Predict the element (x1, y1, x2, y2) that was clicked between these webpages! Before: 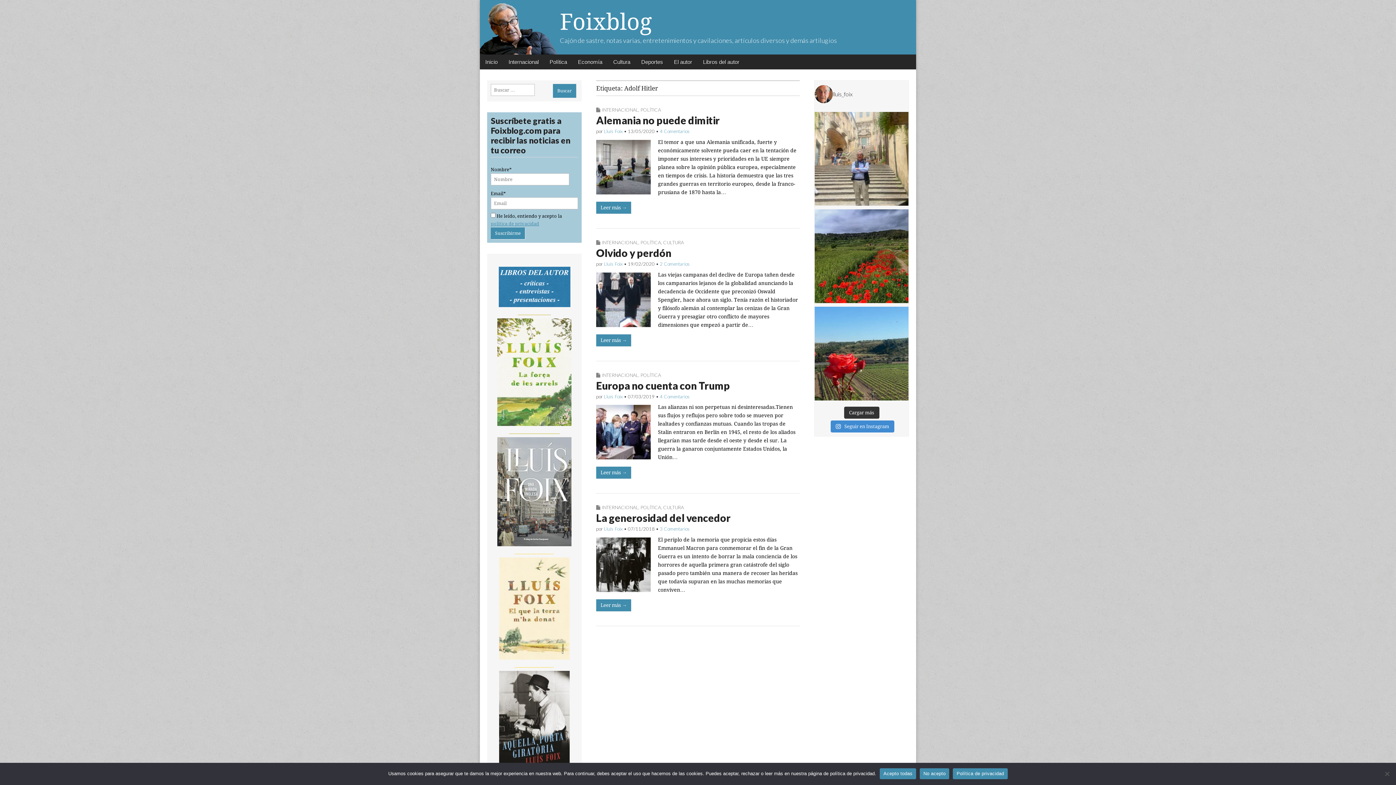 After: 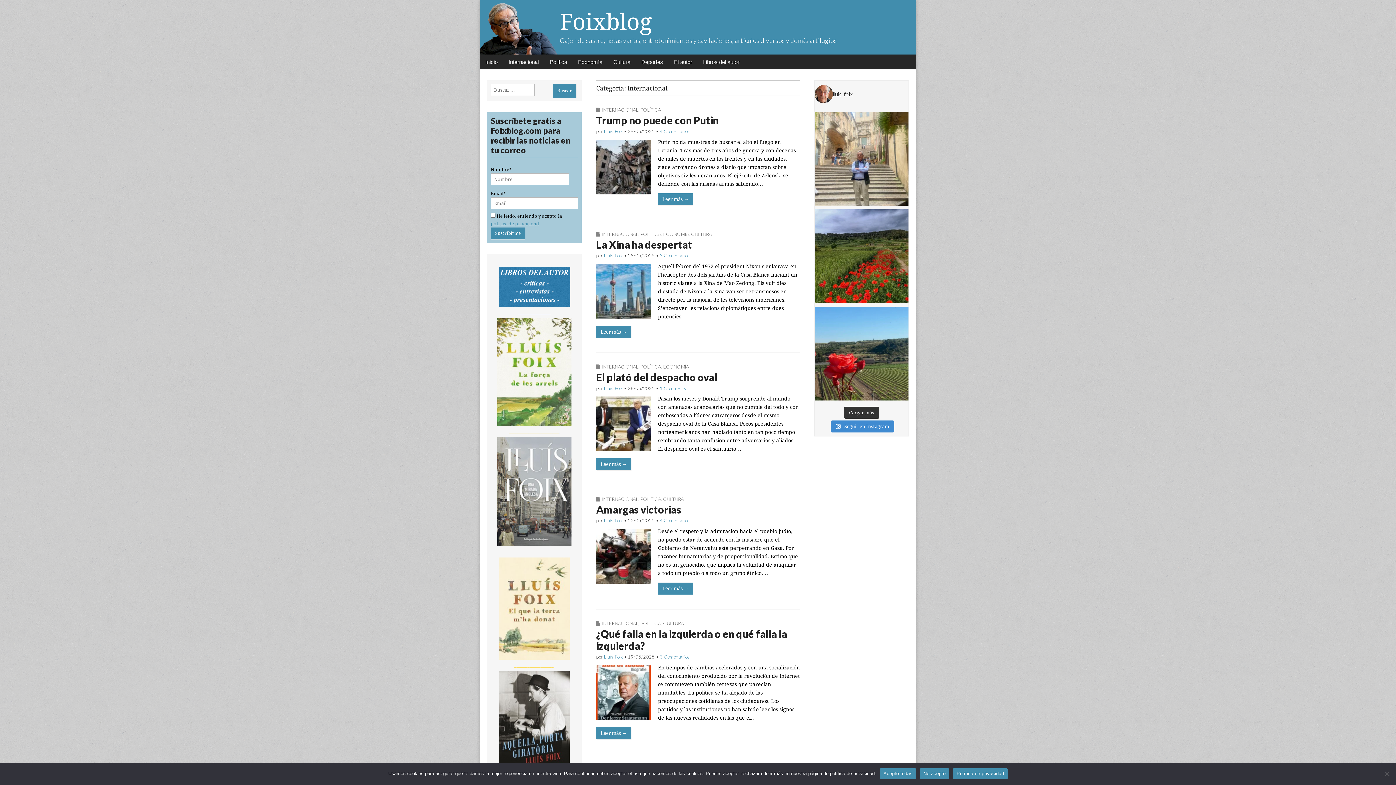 Action: label: INTERNACIONAL bbox: (602, 106, 638, 112)